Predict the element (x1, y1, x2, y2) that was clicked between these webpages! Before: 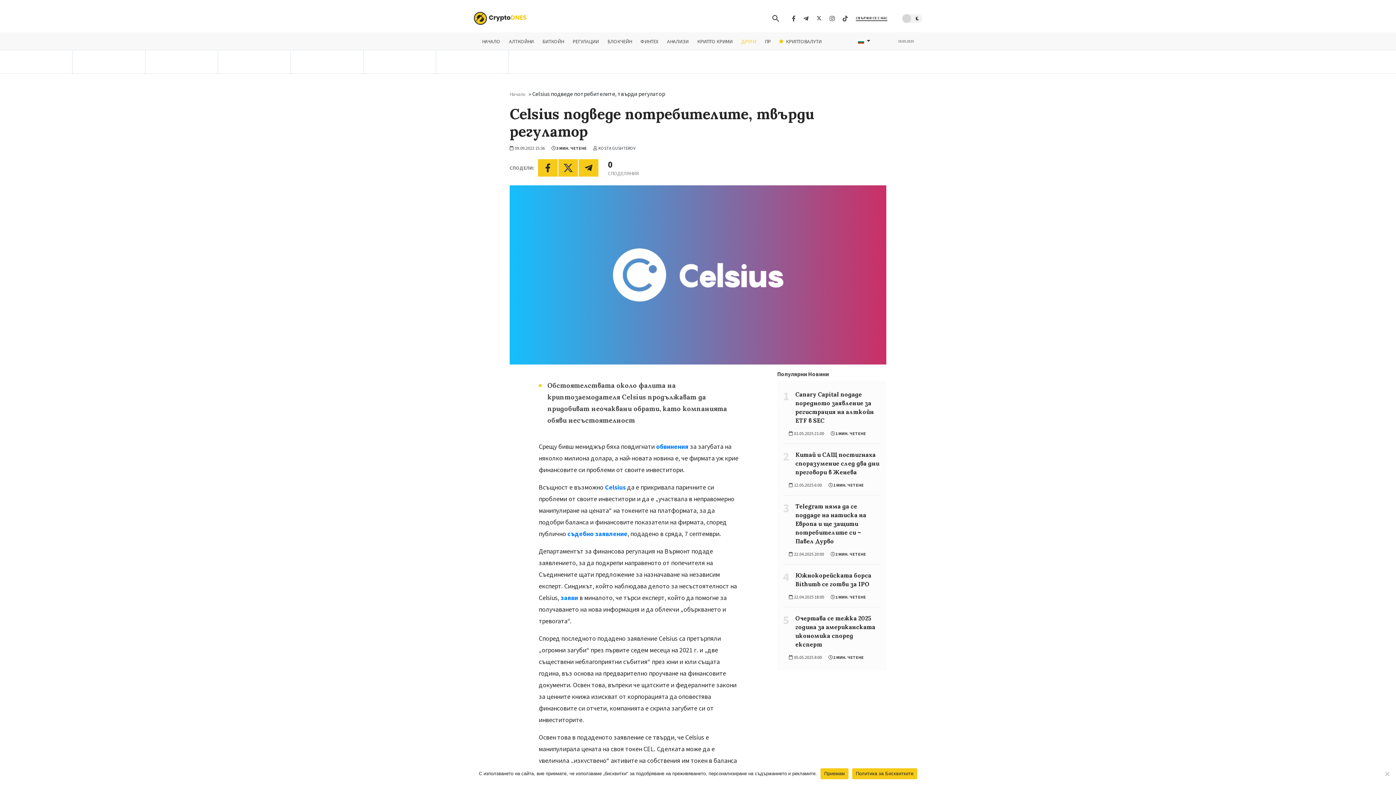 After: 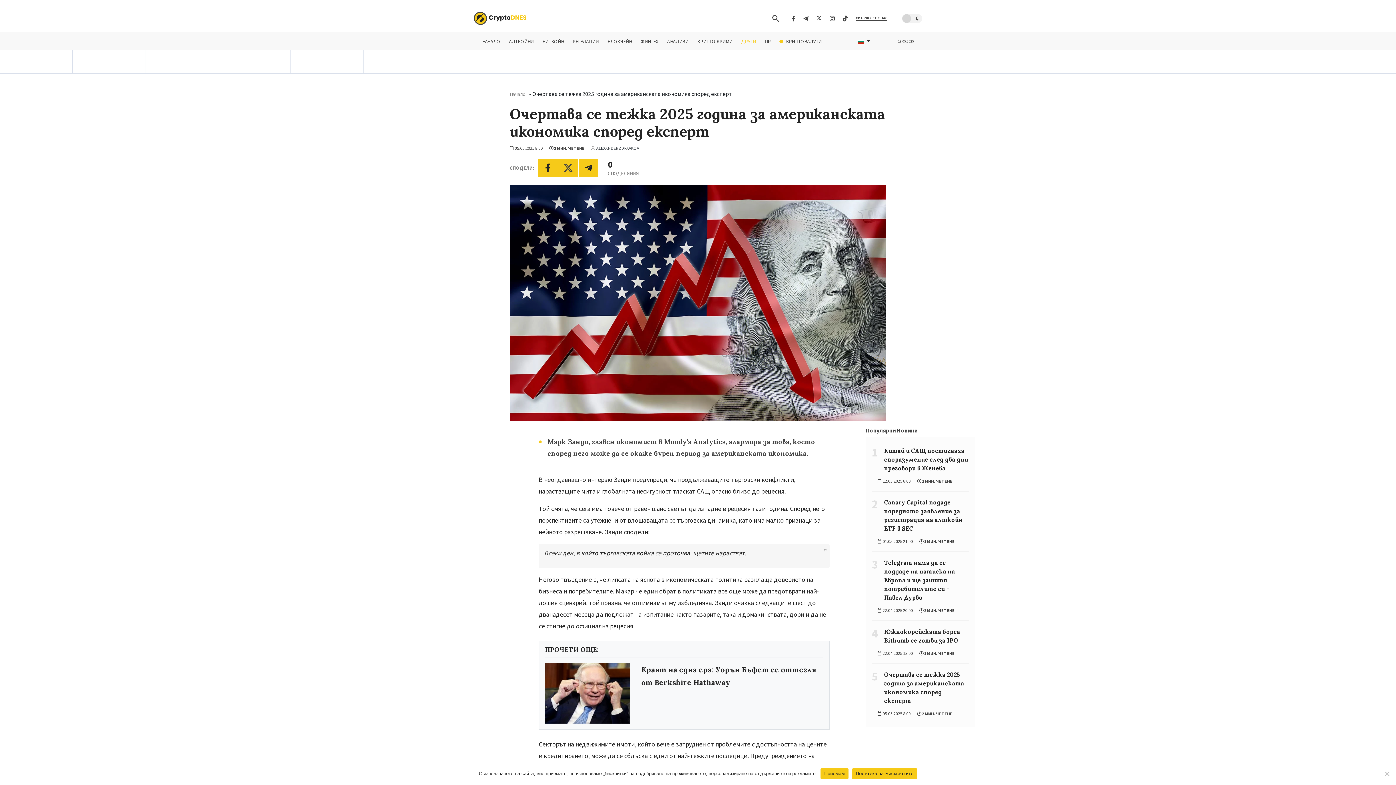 Action: bbox: (783, 614, 880, 661) label: 5
Очертава се тежка 2025 година за американската икономика според експерт
 05.05.2025 8:00 2 МИН. ЧЕТЕНЕ